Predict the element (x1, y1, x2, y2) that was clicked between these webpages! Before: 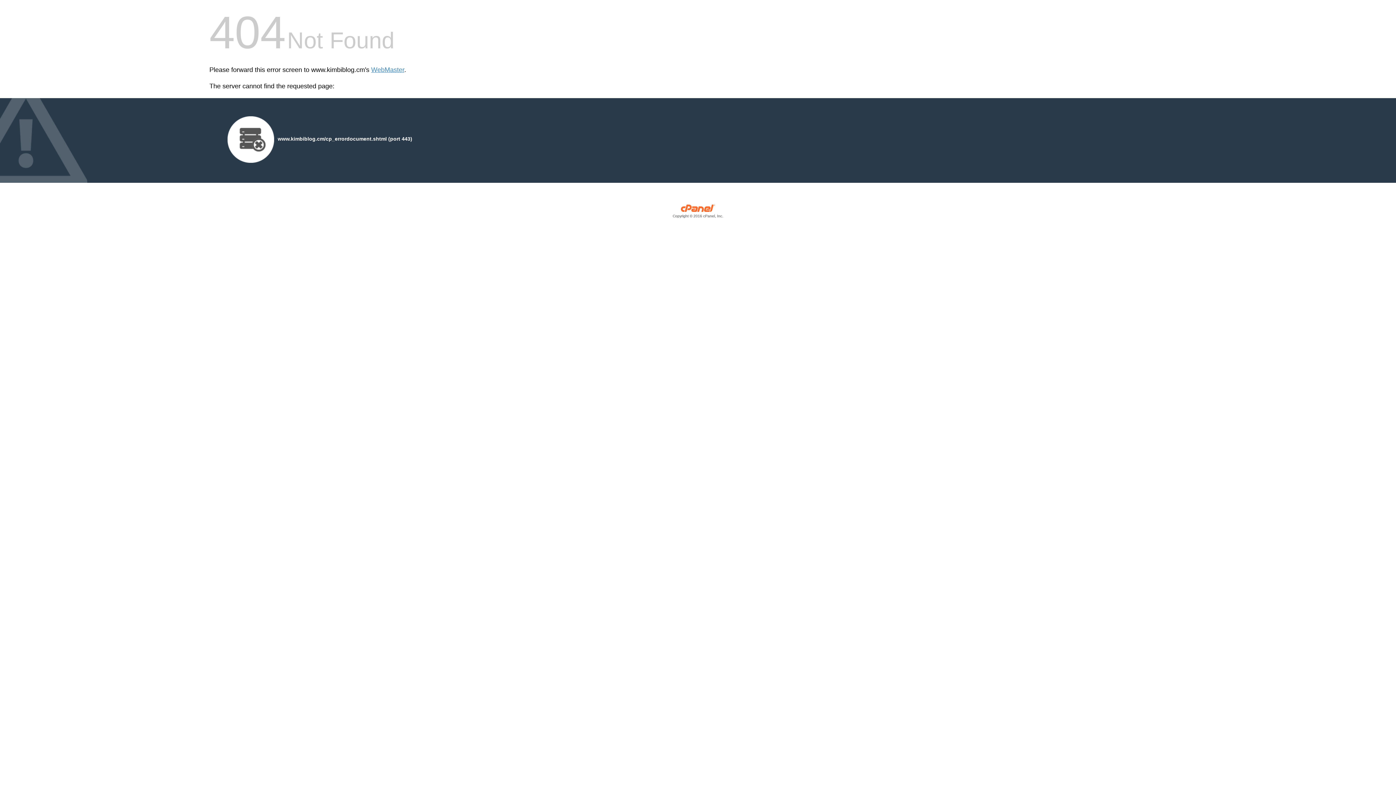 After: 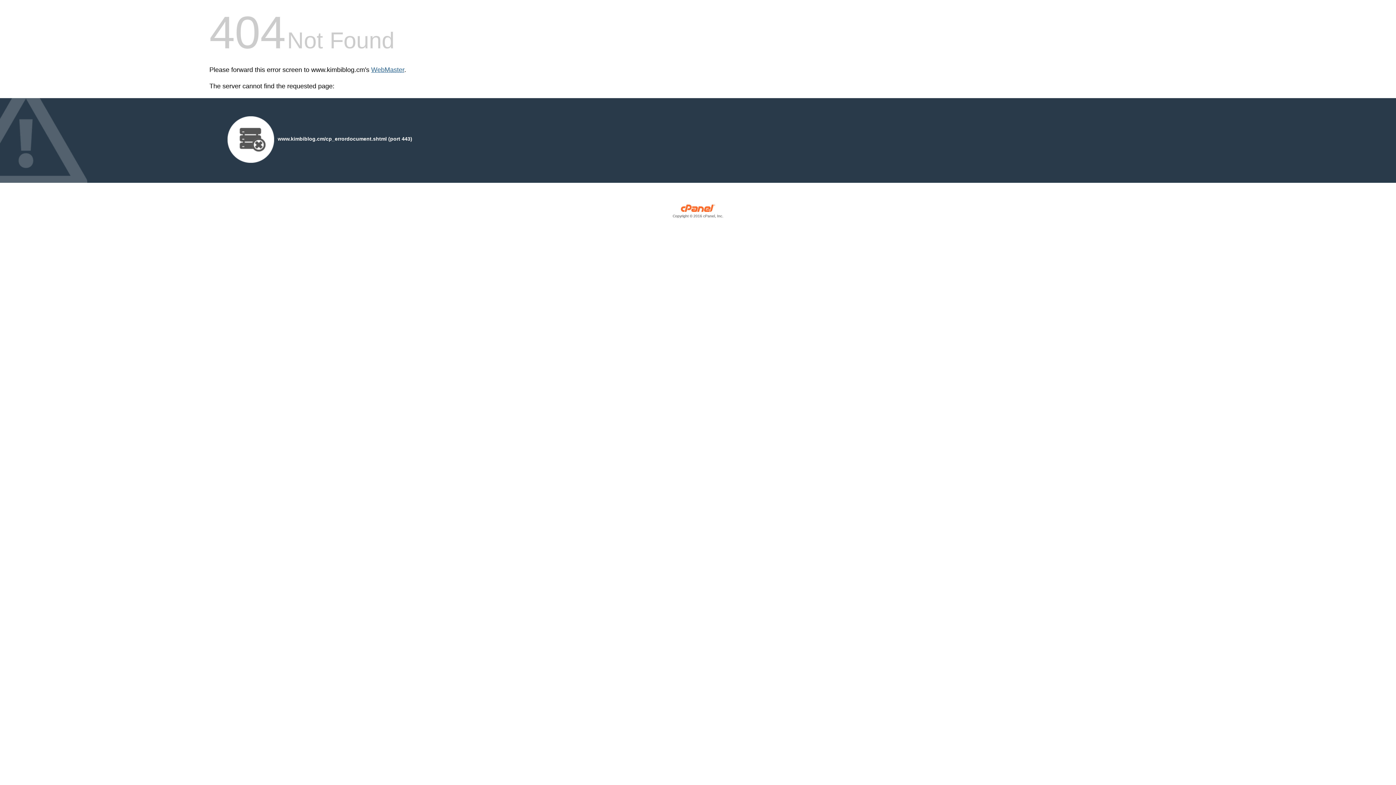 Action: bbox: (371, 66, 404, 73) label: WebMaster